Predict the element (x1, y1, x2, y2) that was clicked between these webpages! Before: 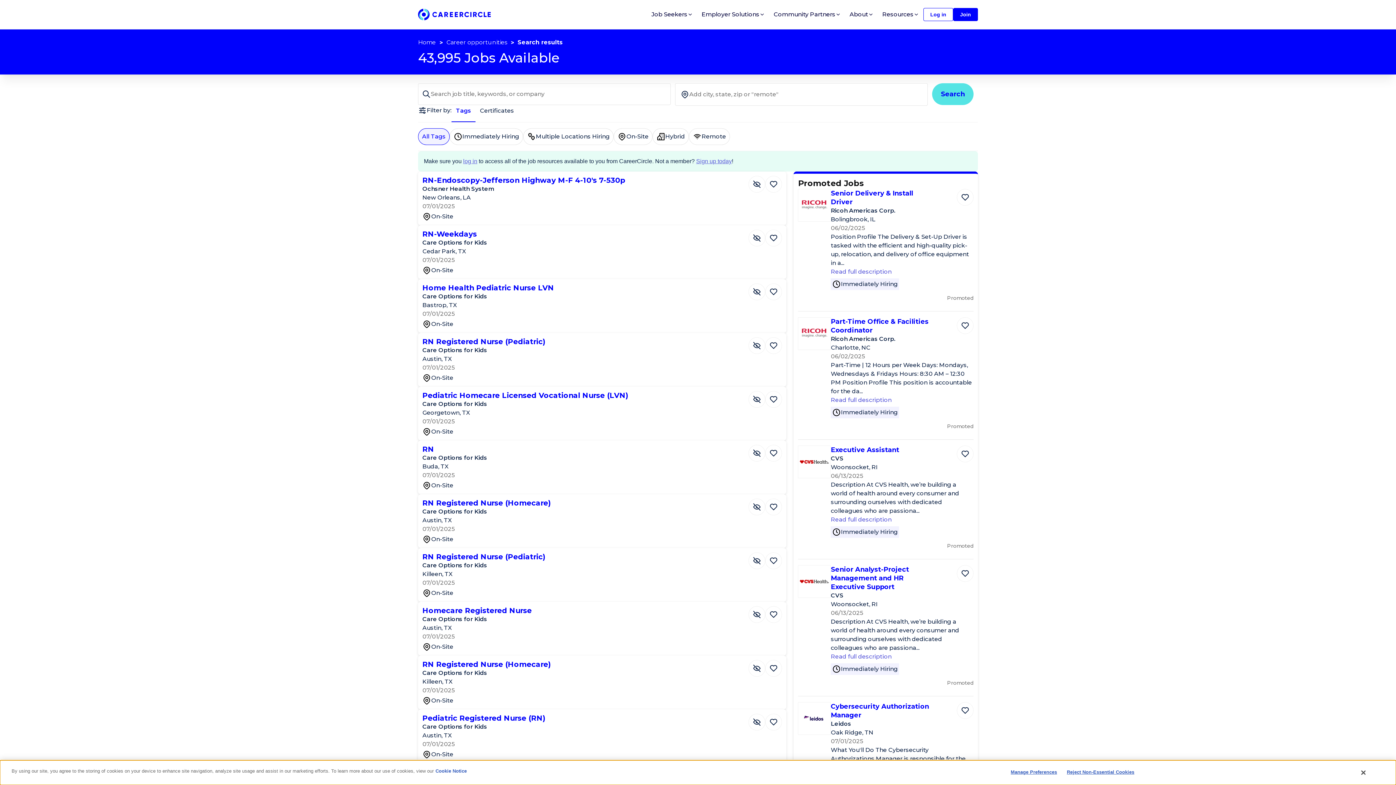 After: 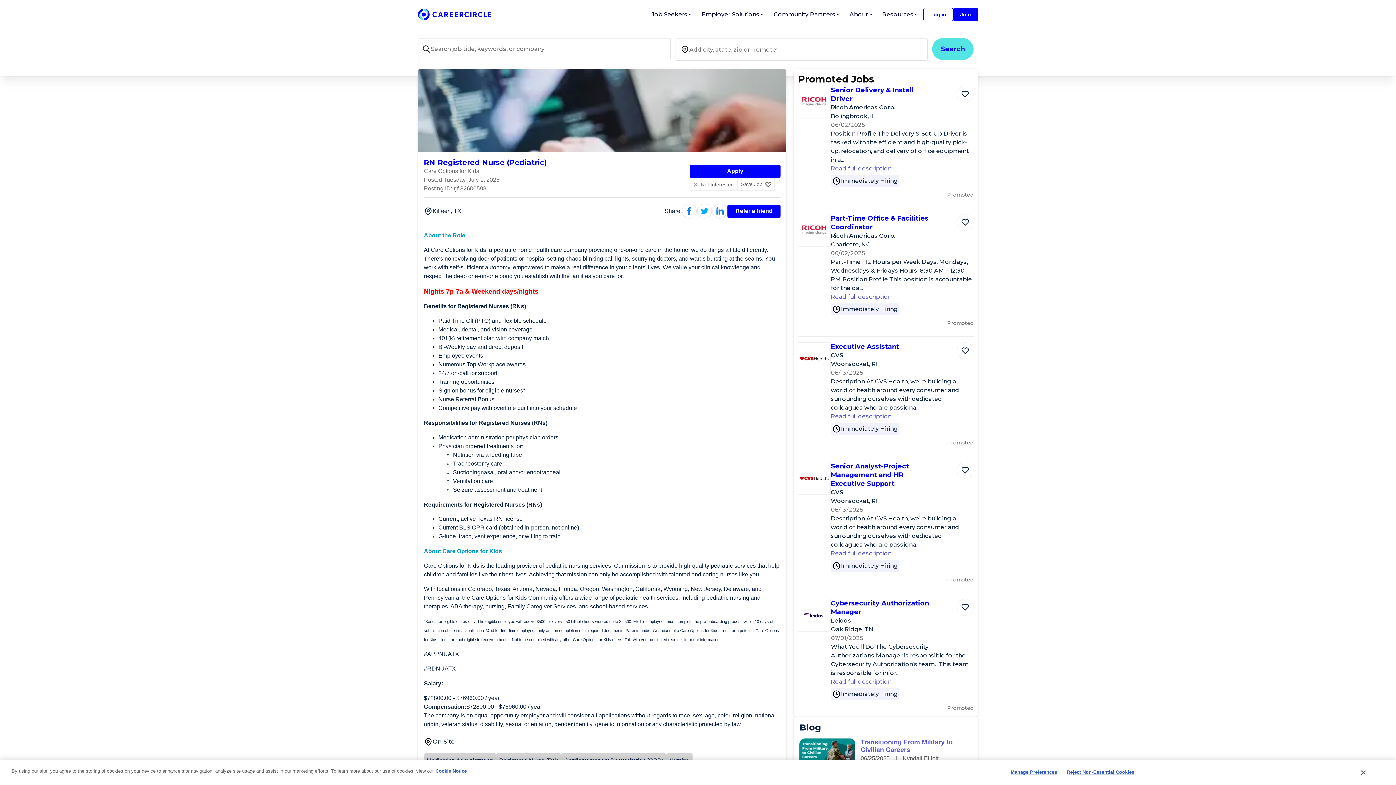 Action: label: RN Registered Nurse (Pediatric) bbox: (422, 552, 545, 561)